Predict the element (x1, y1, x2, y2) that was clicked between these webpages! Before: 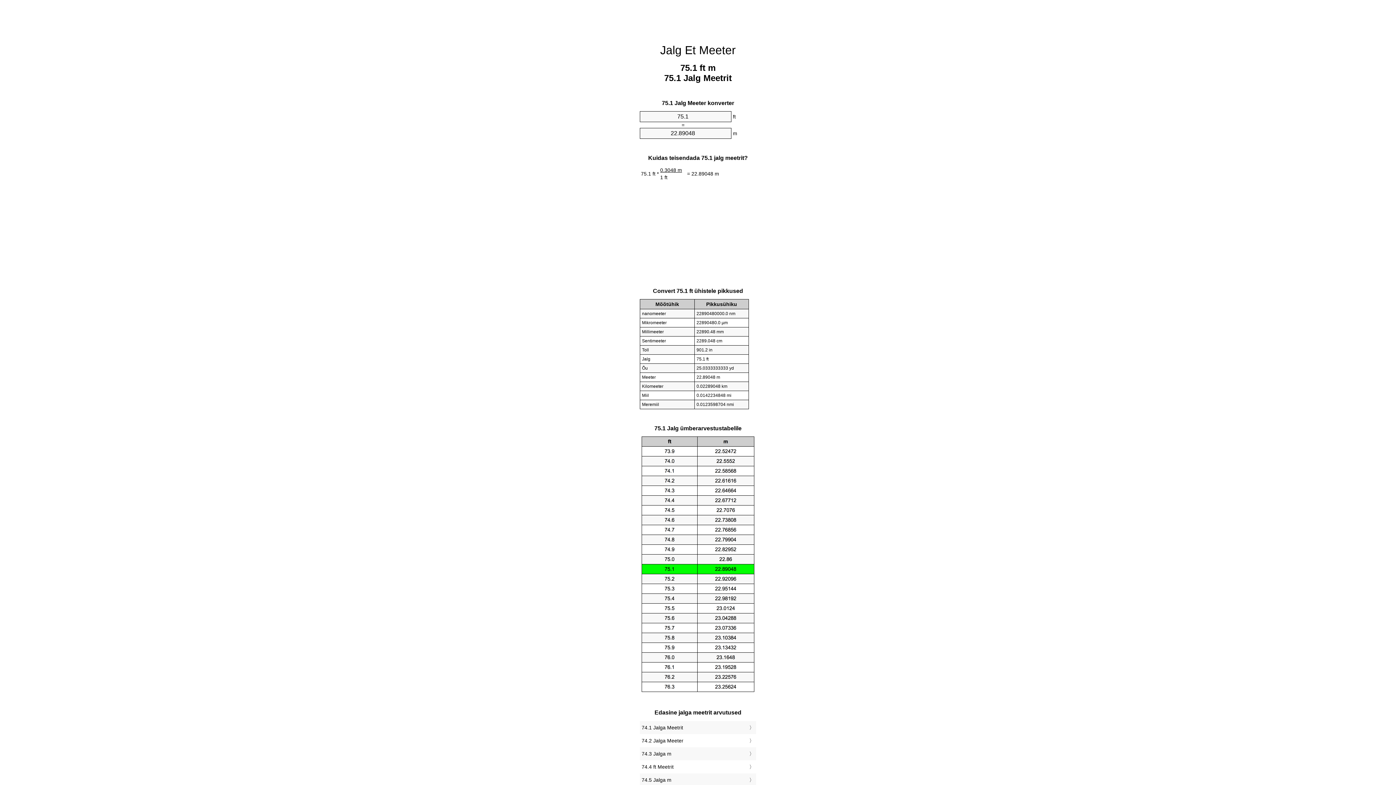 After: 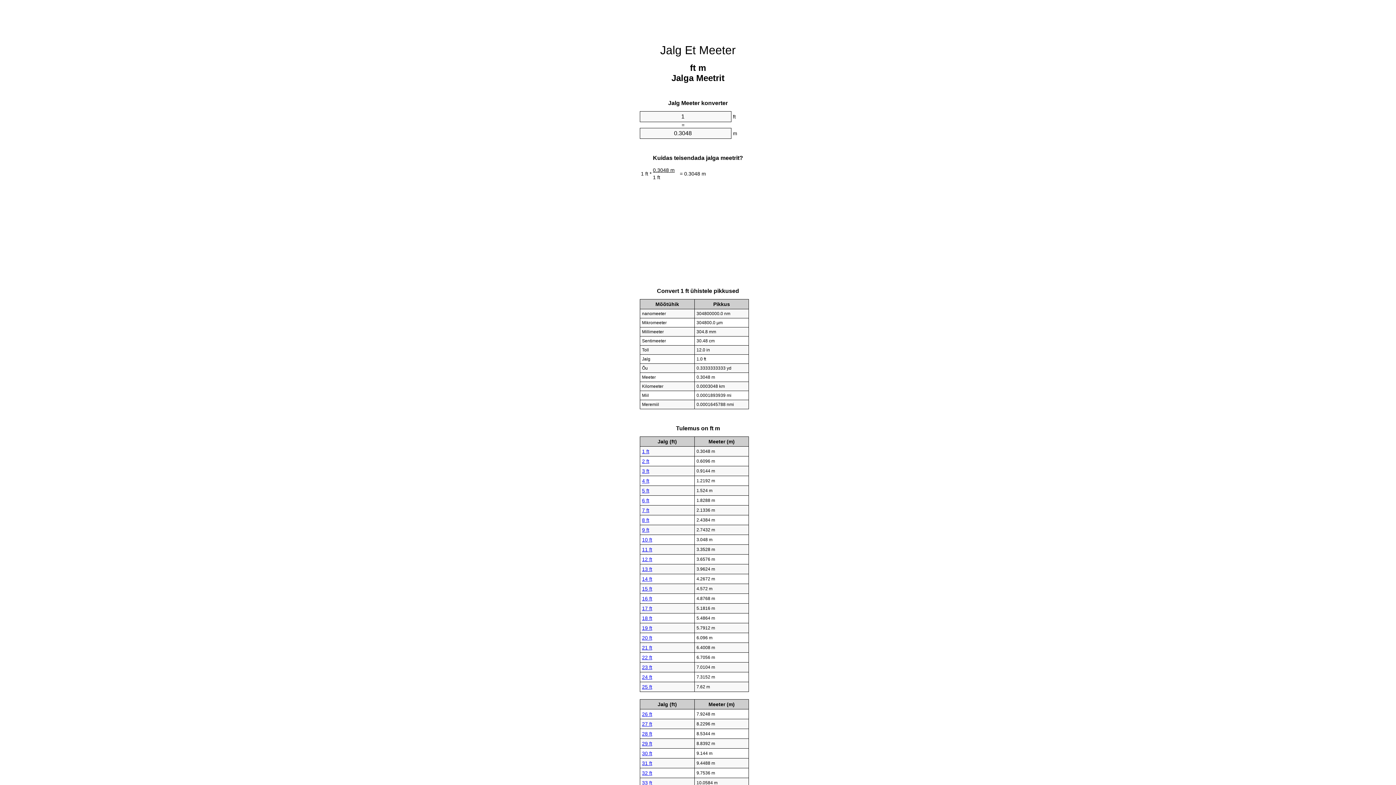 Action: bbox: (660, 43, 736, 56) label: Jalg Et Meeter